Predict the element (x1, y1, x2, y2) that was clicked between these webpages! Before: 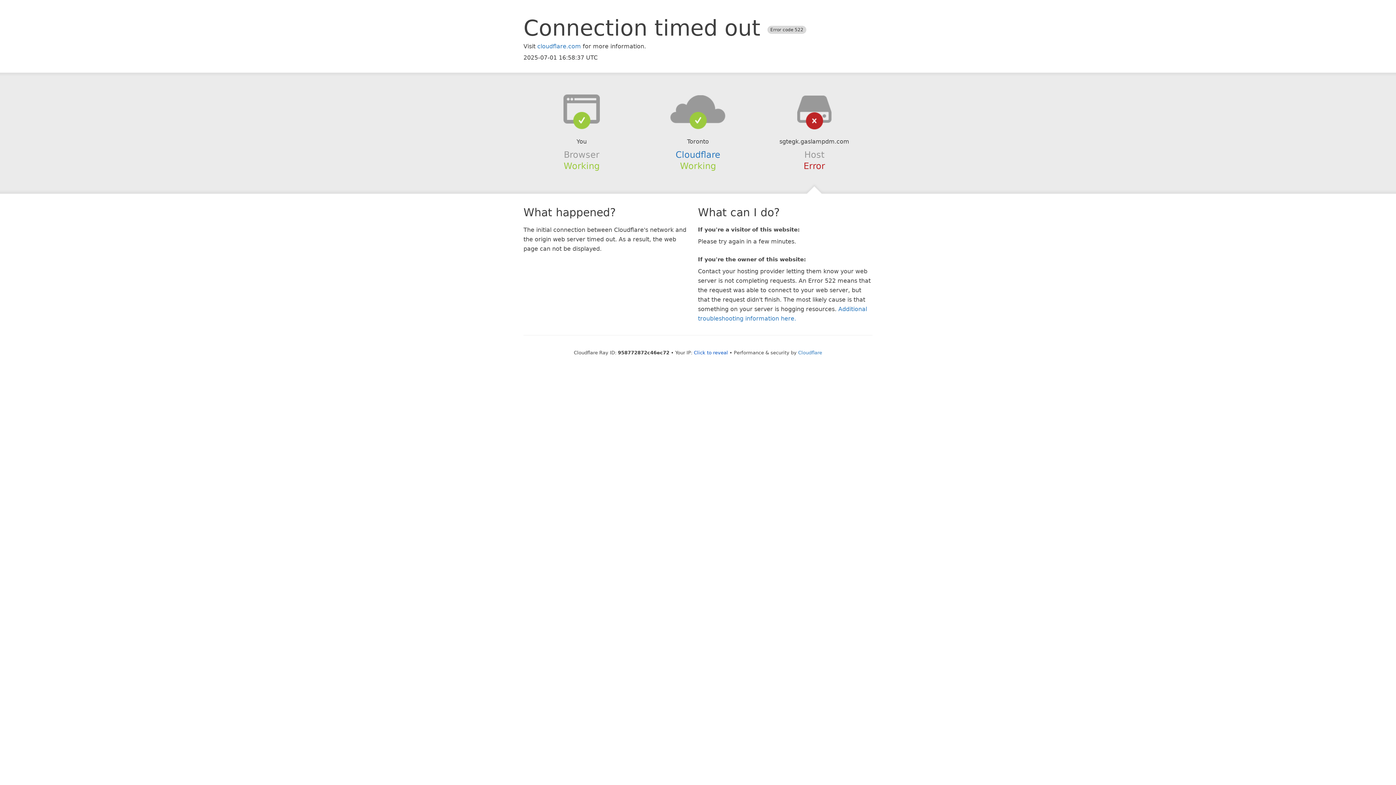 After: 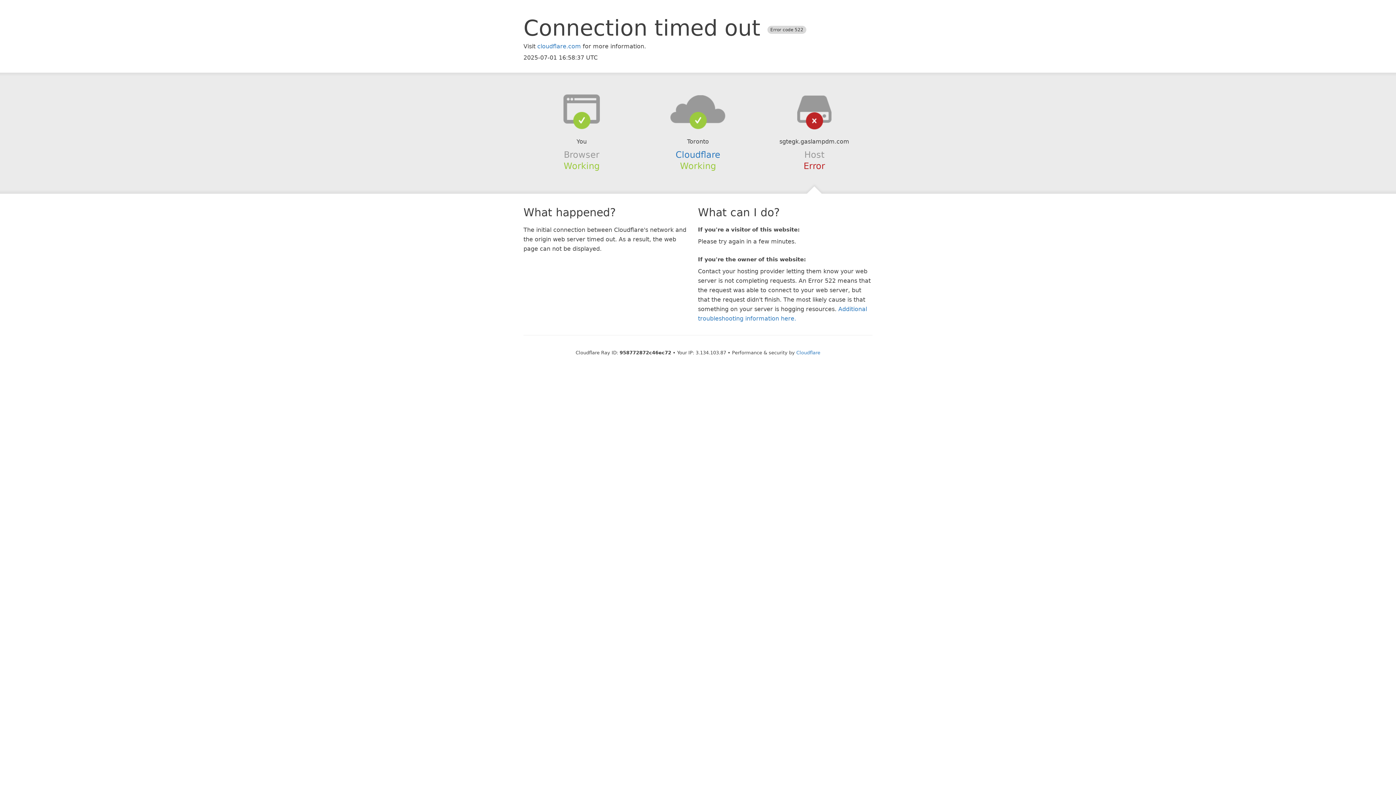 Action: bbox: (694, 350, 728, 355) label: Click to reveal